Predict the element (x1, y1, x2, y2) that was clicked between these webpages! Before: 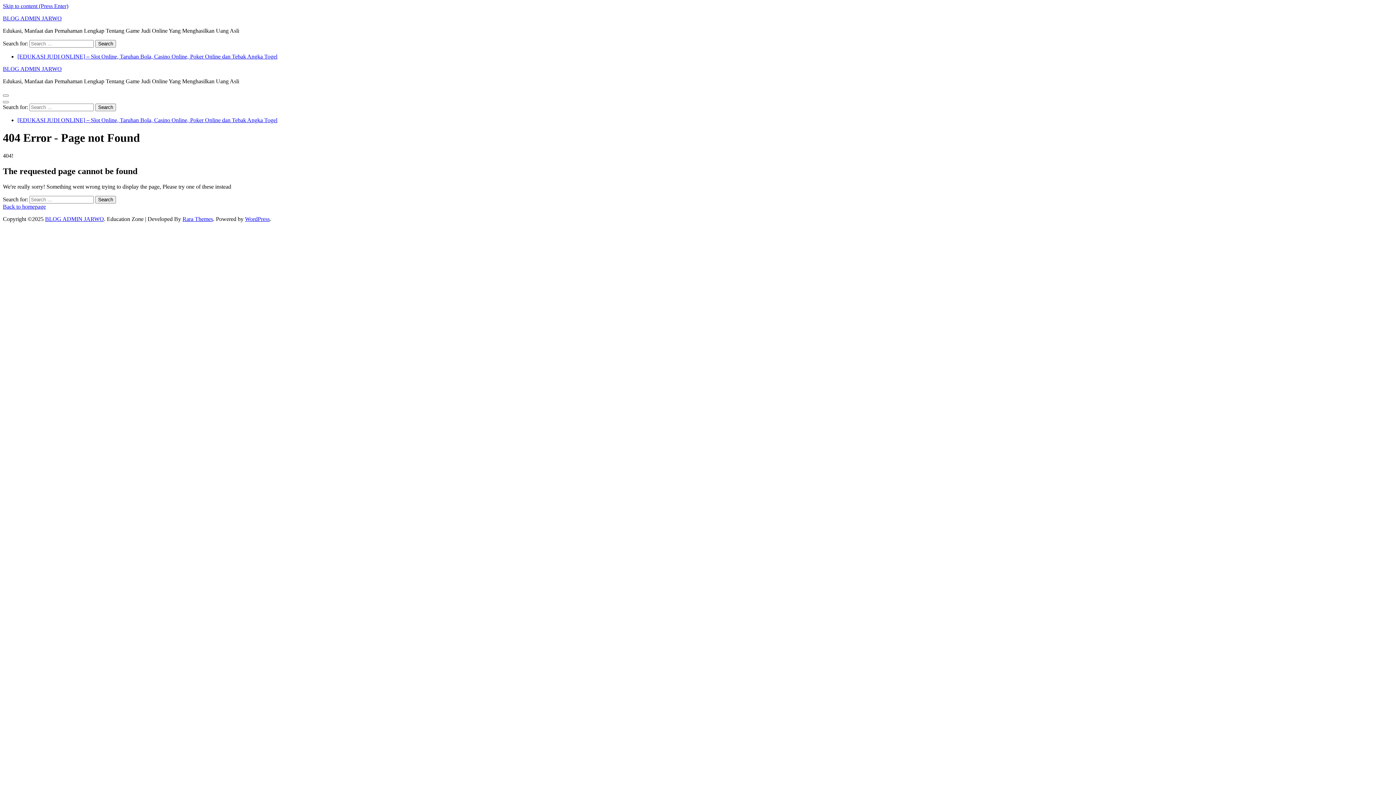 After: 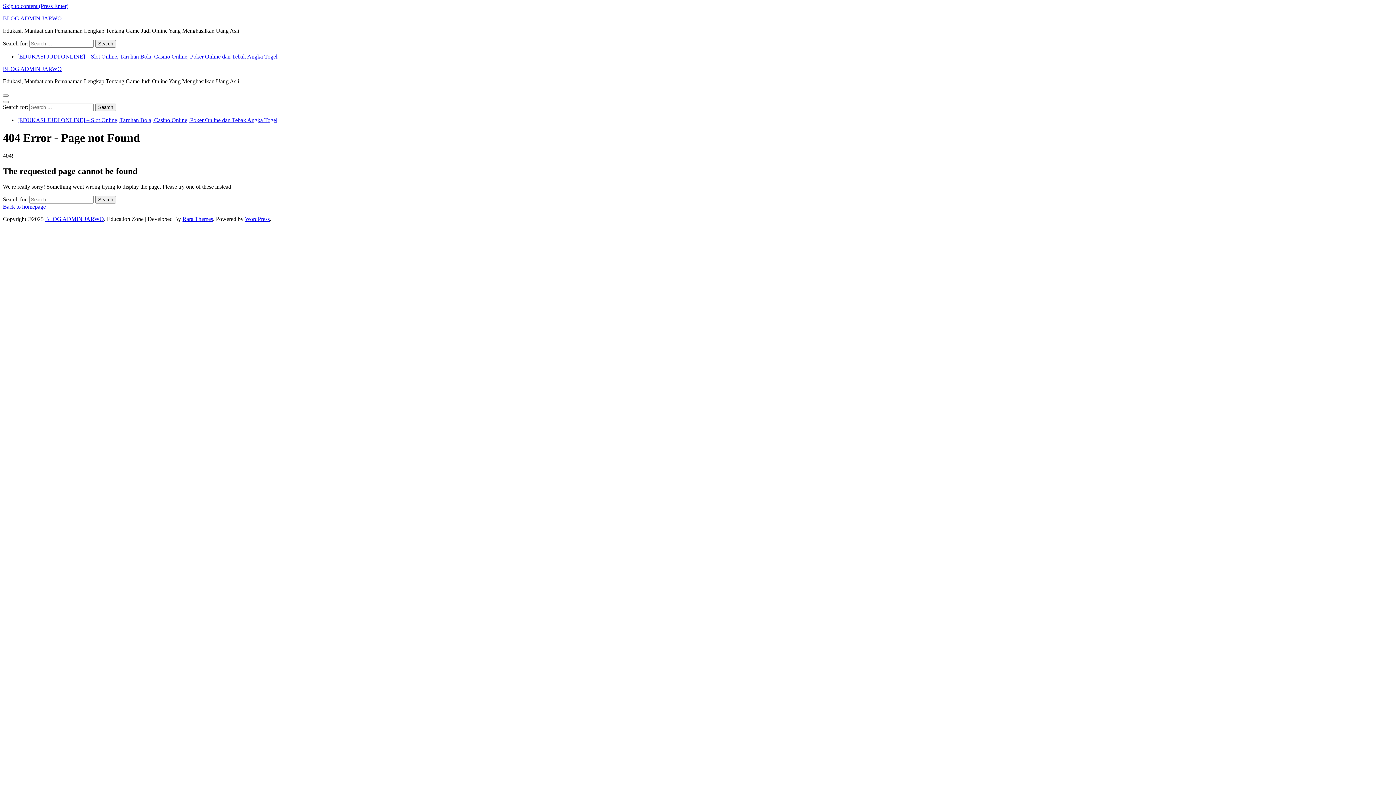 Action: bbox: (2, 2, 68, 9) label: Skip to content (Press Enter)